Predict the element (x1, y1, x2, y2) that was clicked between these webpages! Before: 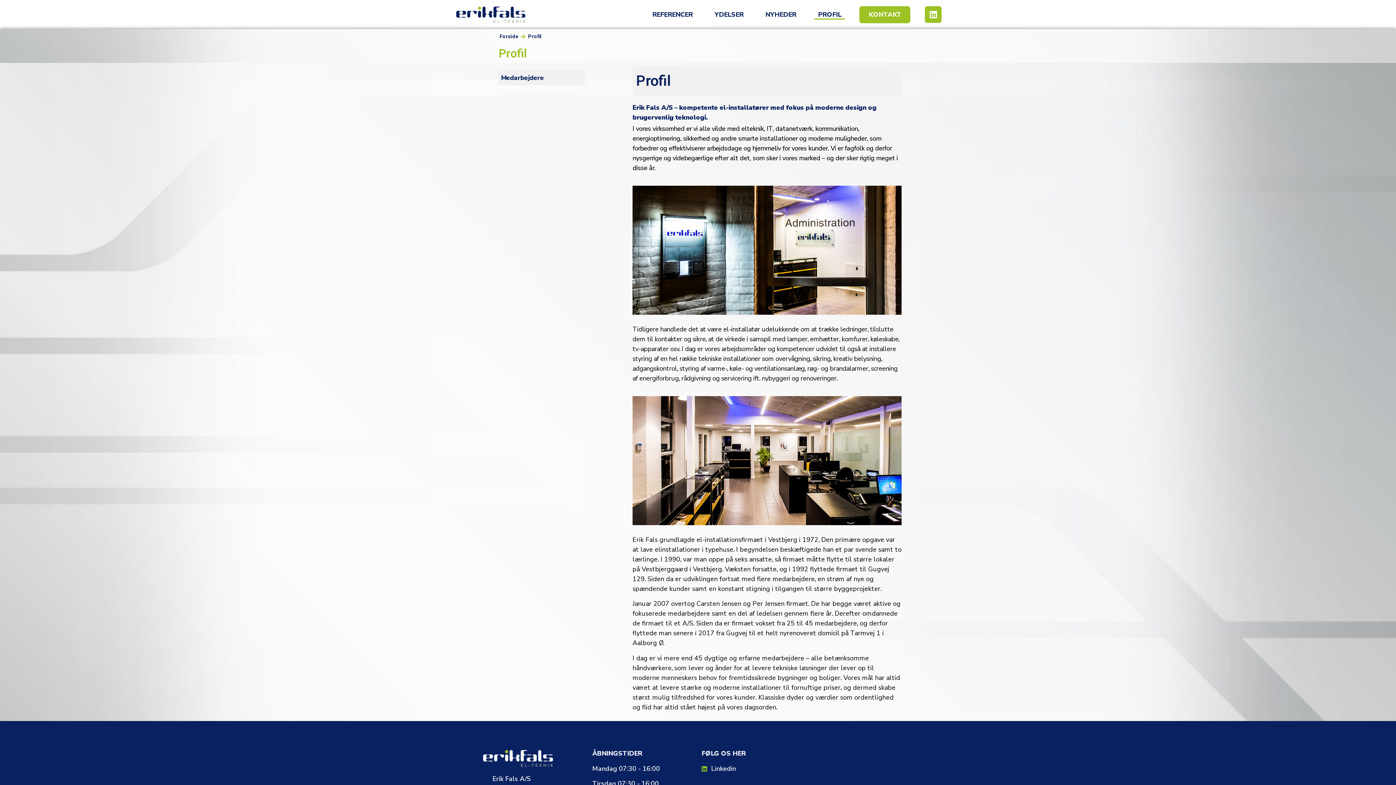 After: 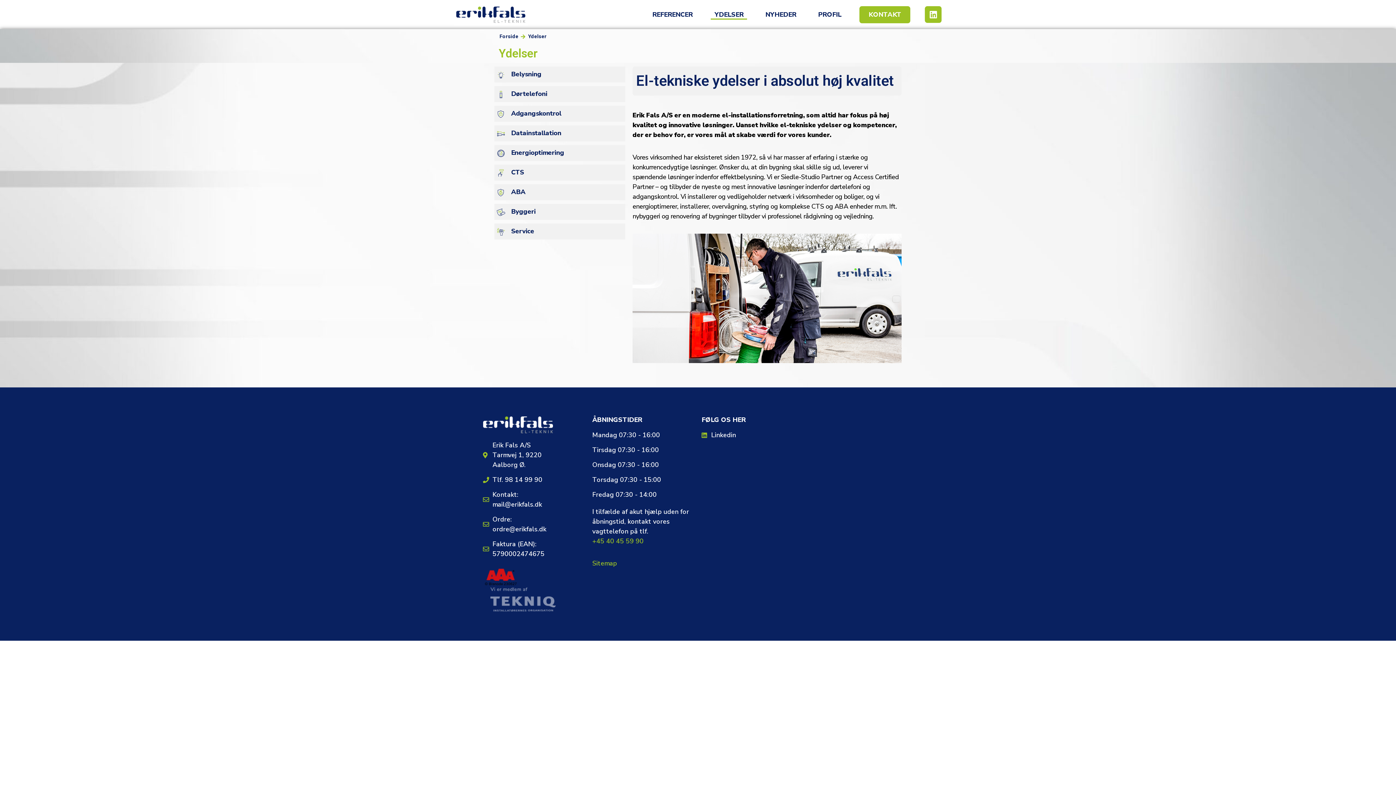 Action: bbox: (711, 9, 747, 19) label: YDELSER